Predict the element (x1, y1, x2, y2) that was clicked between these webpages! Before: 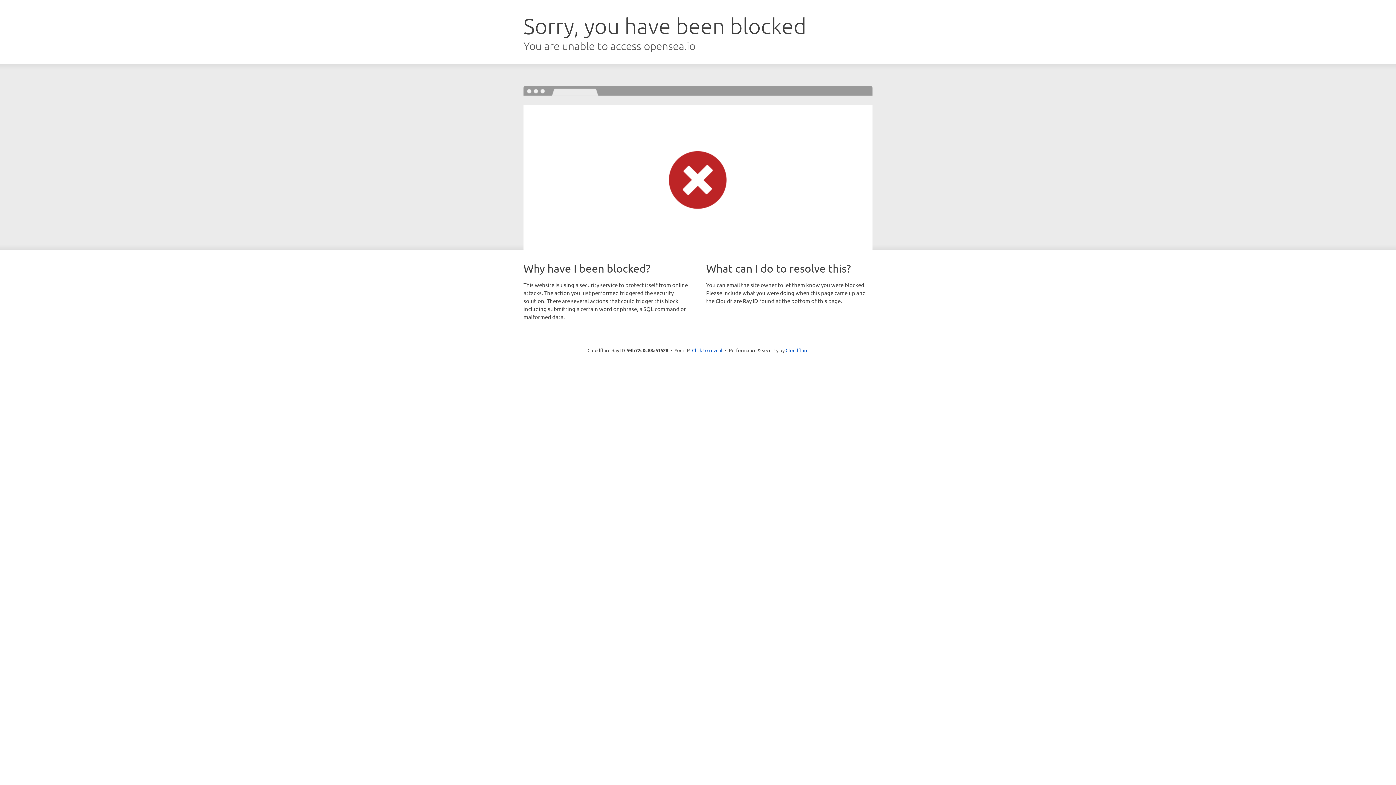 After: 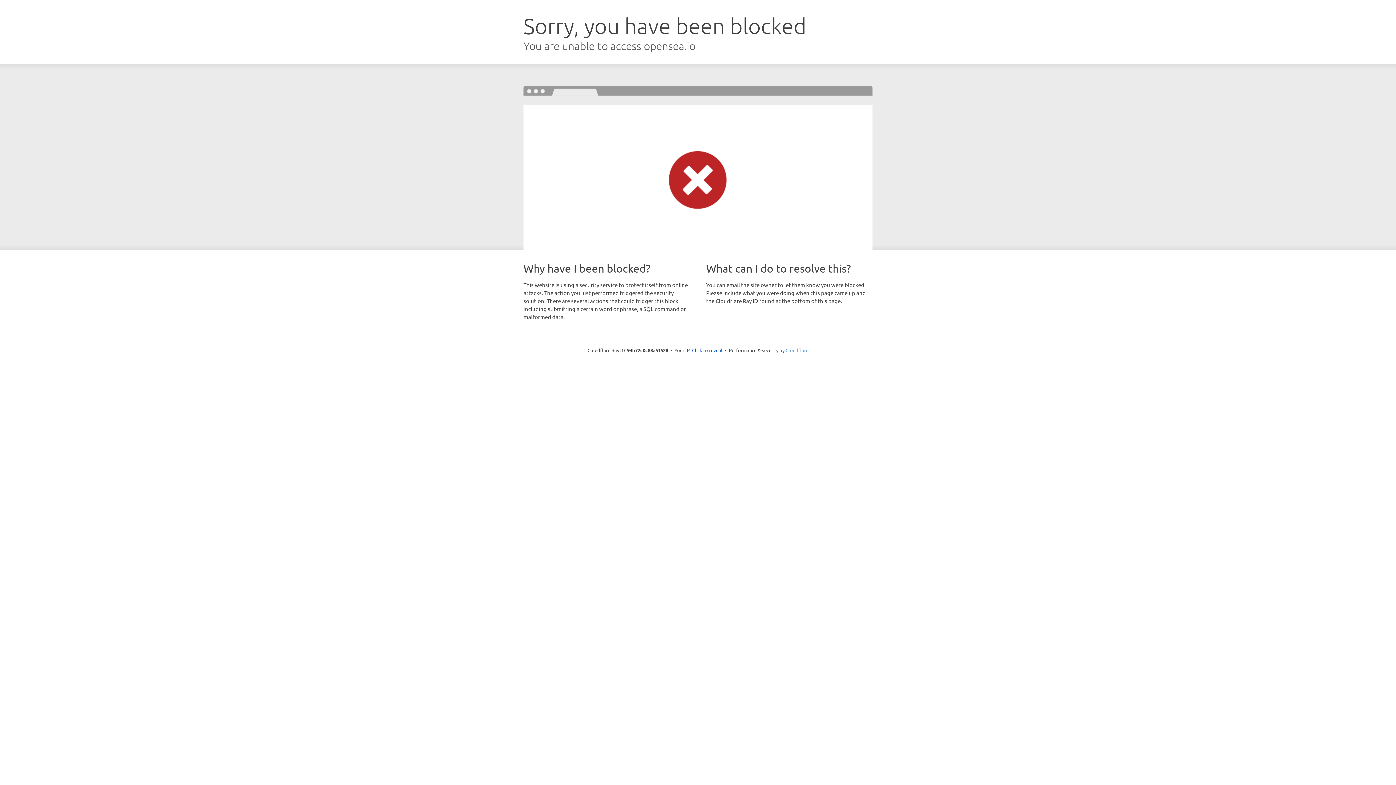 Action: label: Cloudflare bbox: (785, 347, 808, 353)